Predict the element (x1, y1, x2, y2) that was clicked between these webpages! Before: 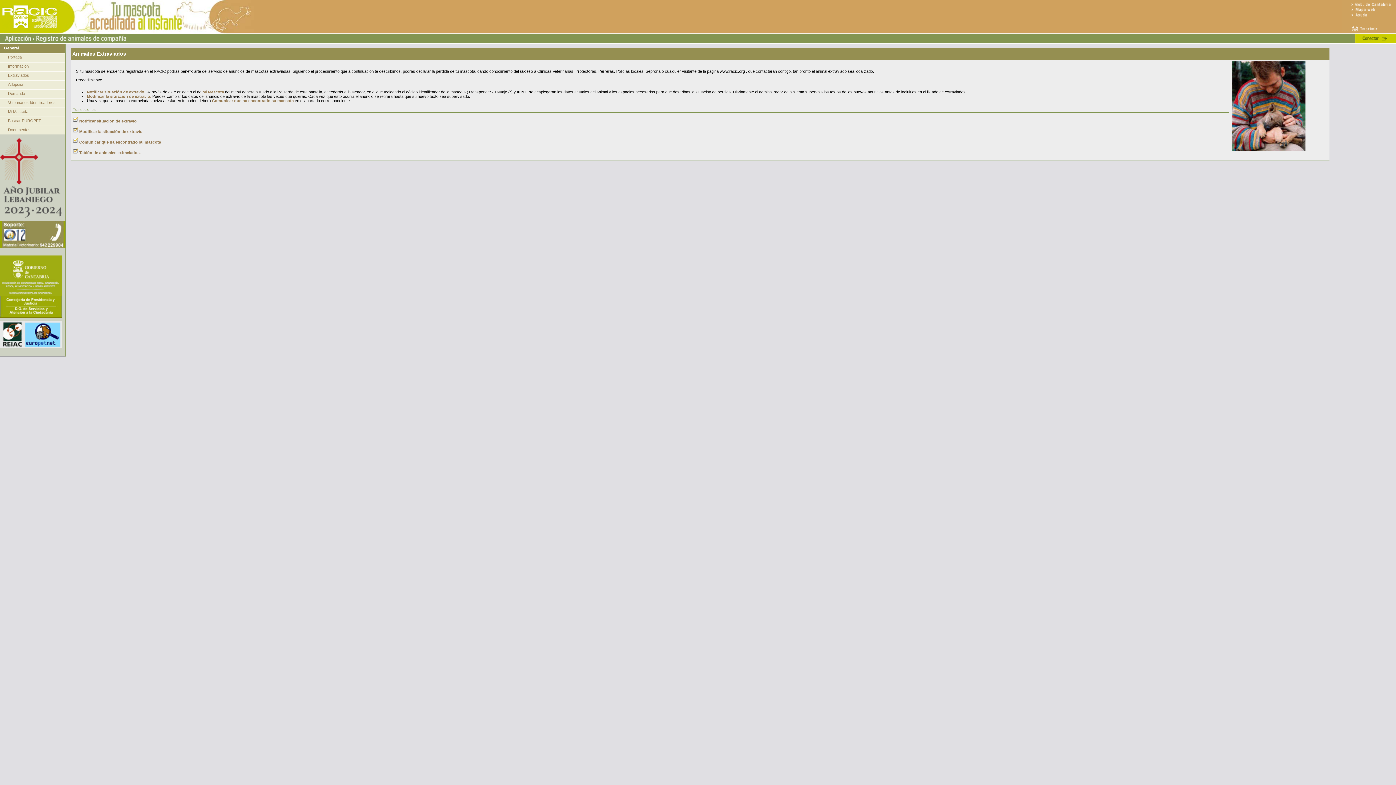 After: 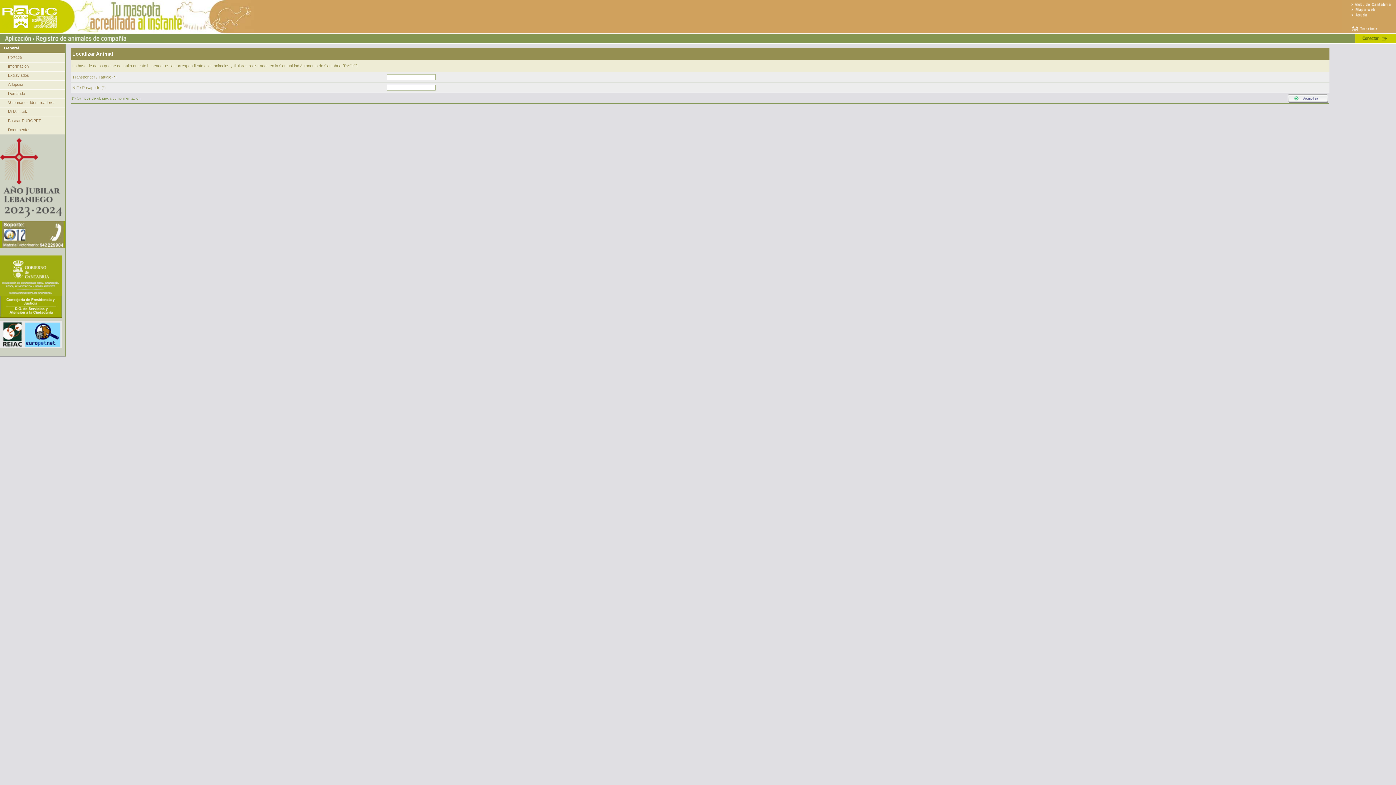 Action: bbox: (212, 98, 293, 102) label: Comunicar que ha encontrado su mascota